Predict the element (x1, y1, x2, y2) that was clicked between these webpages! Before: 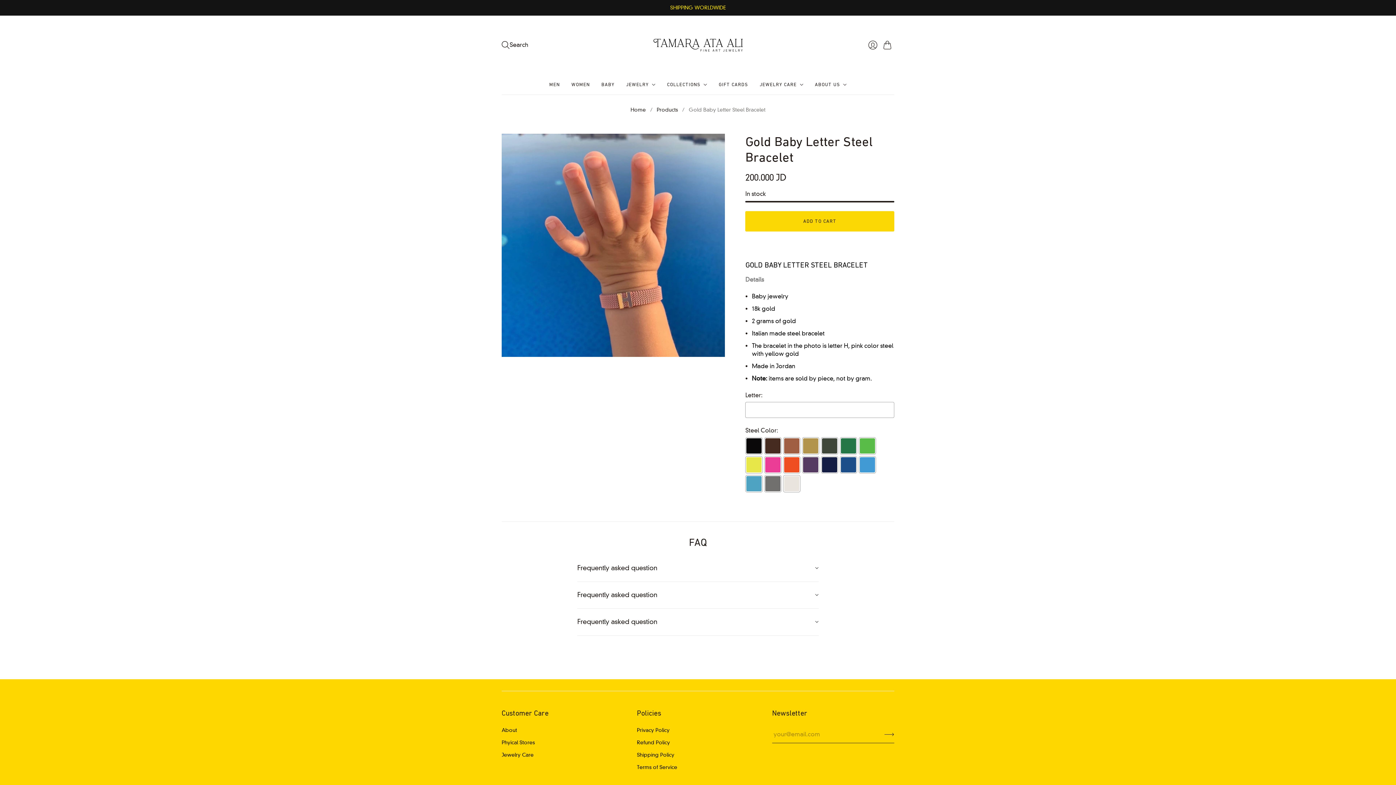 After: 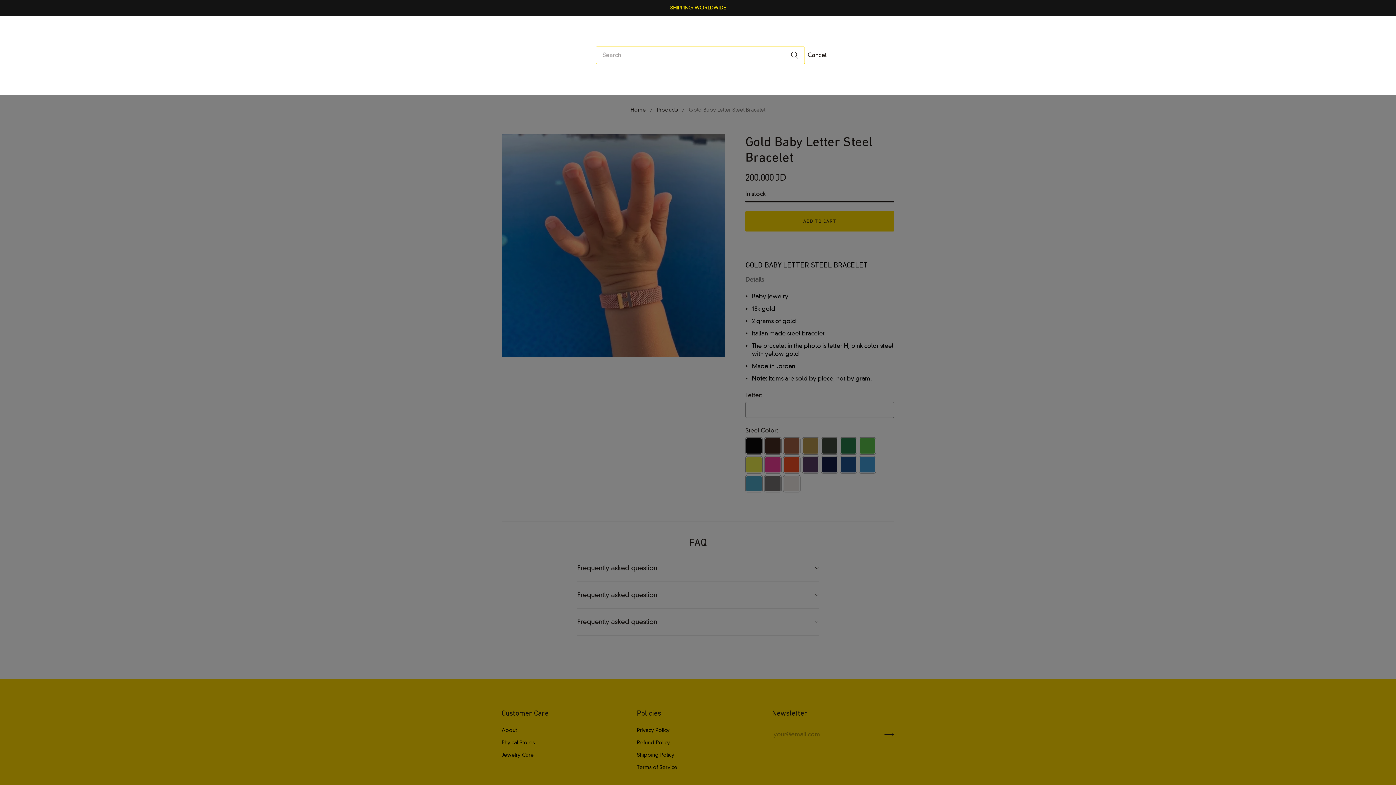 Action: label: Search bbox: (498, 38, 531, 52)